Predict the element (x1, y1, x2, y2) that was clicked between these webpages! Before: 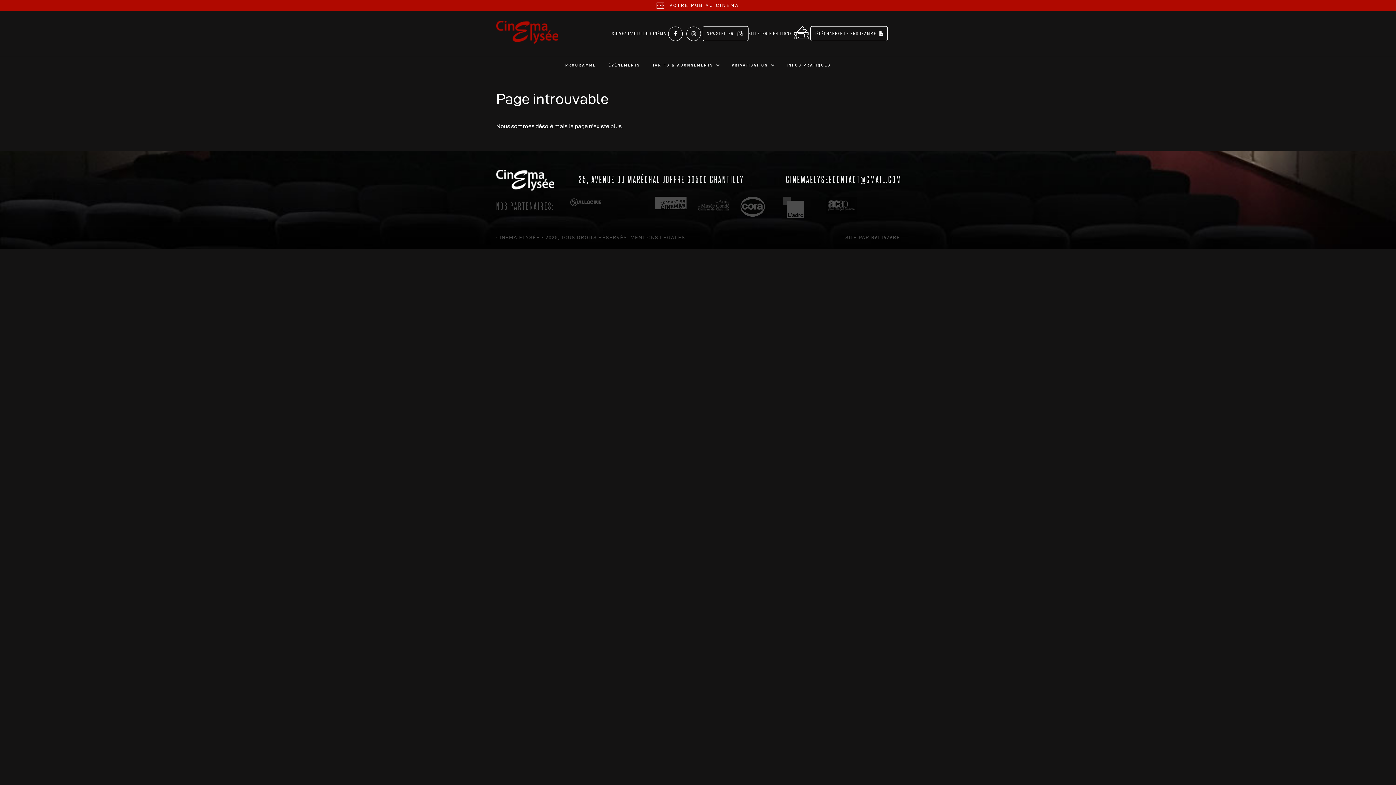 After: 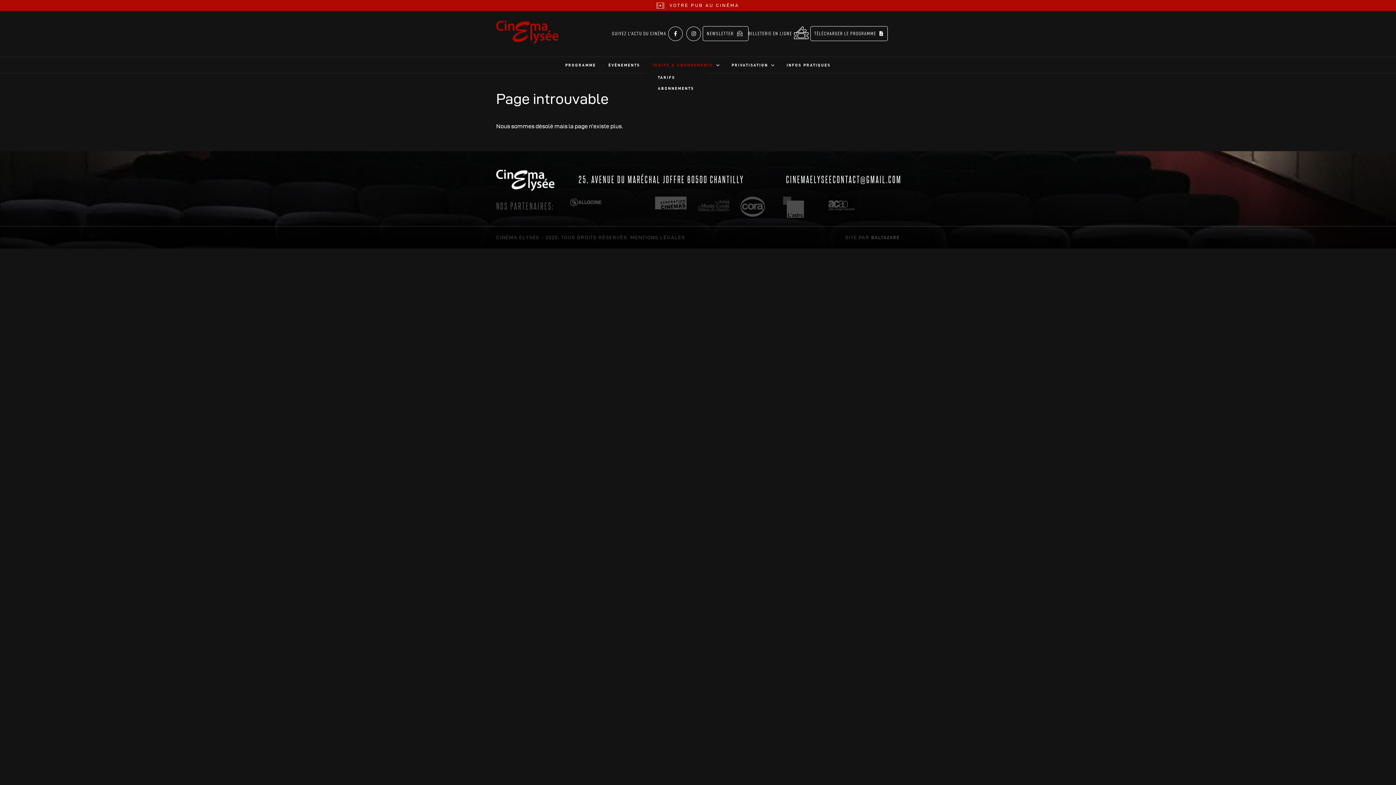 Action: label: TARIFS & ABONNEMENTS bbox: (646, 62, 725, 68)